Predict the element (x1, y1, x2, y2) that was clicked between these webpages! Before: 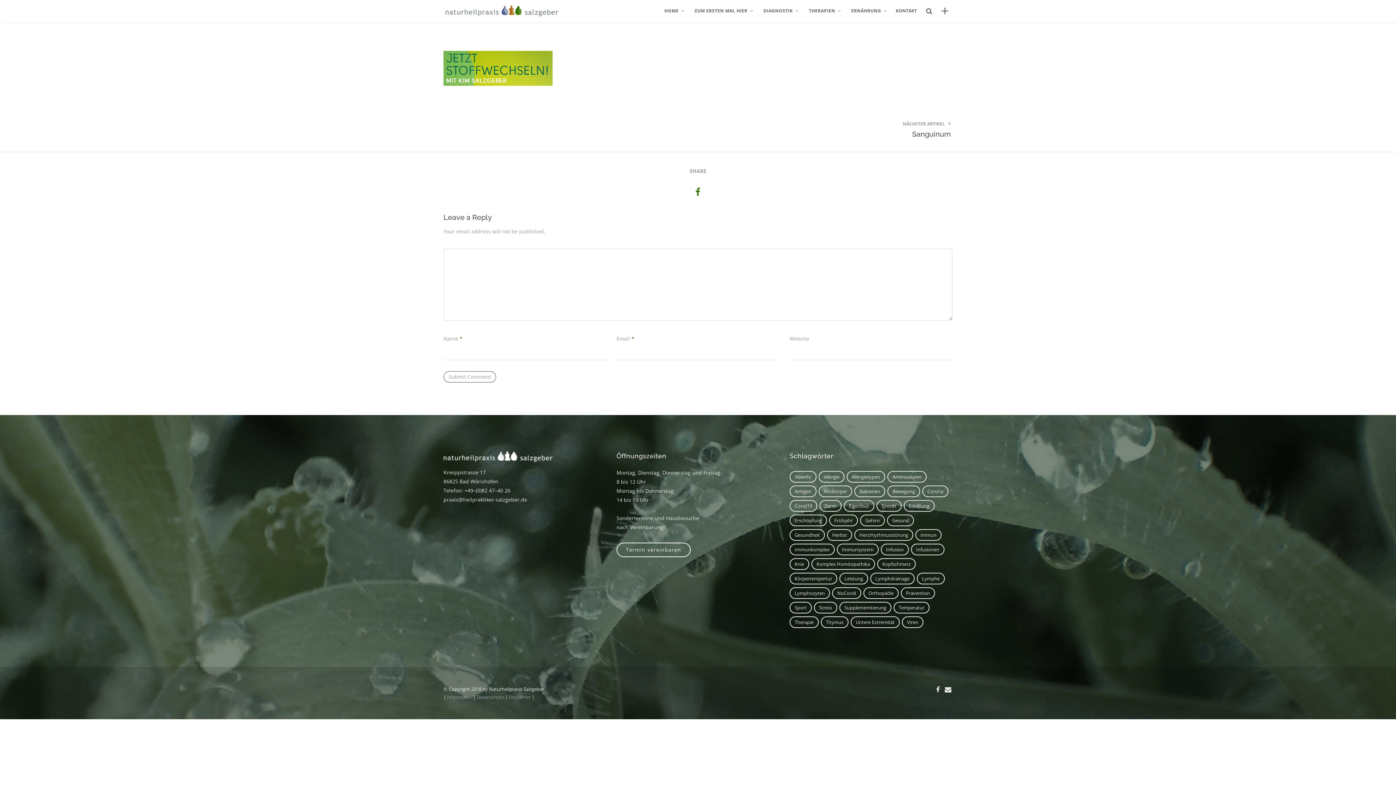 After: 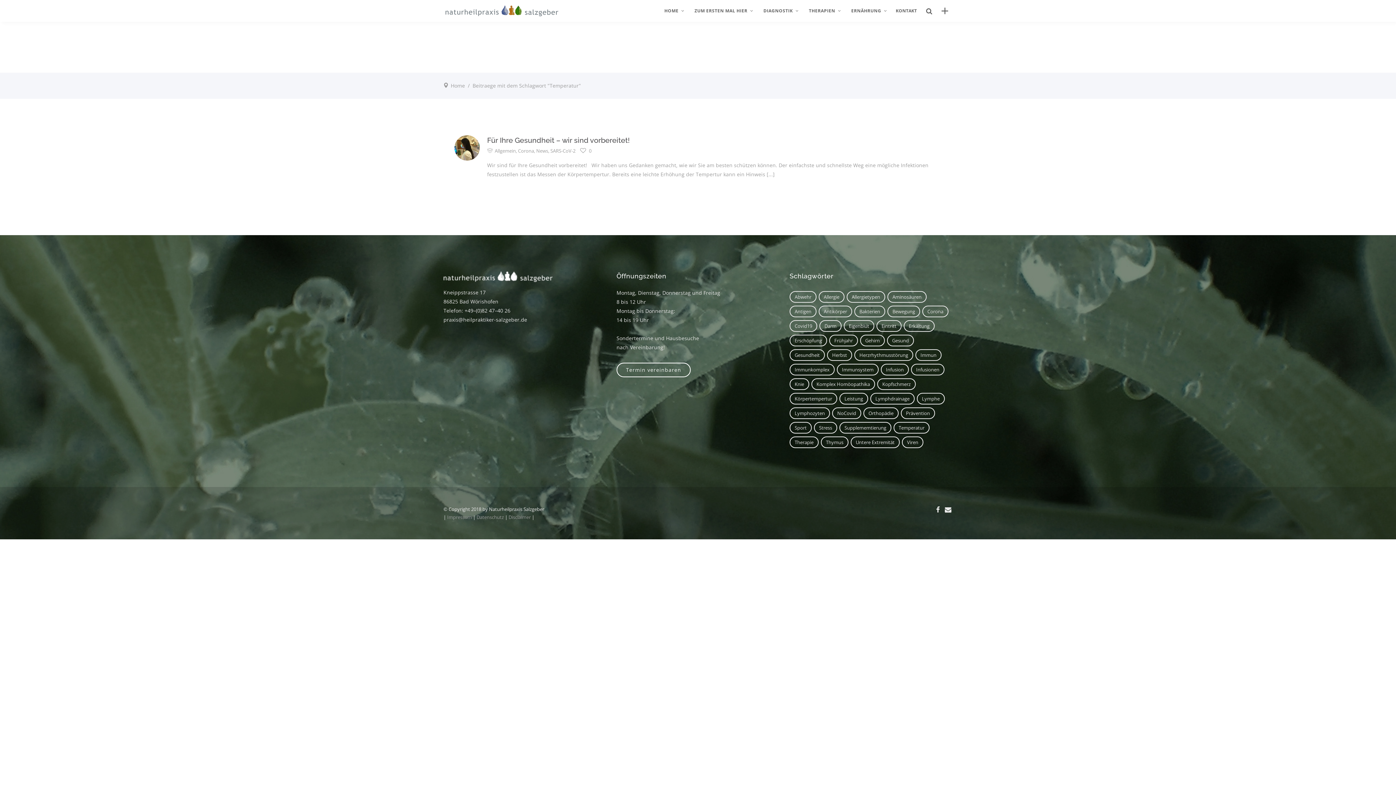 Action: label: Temperatur (1 Eintrag) bbox: (893, 602, 929, 613)